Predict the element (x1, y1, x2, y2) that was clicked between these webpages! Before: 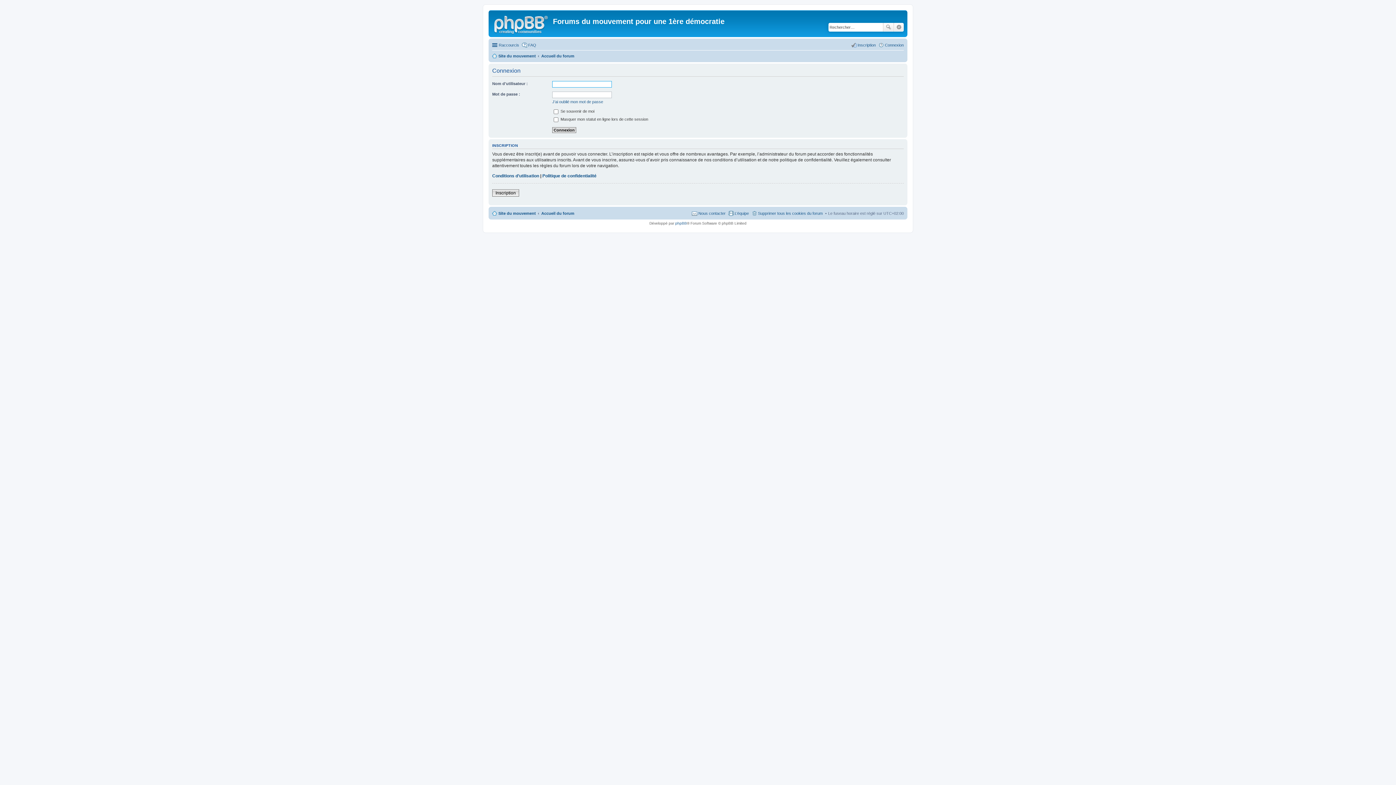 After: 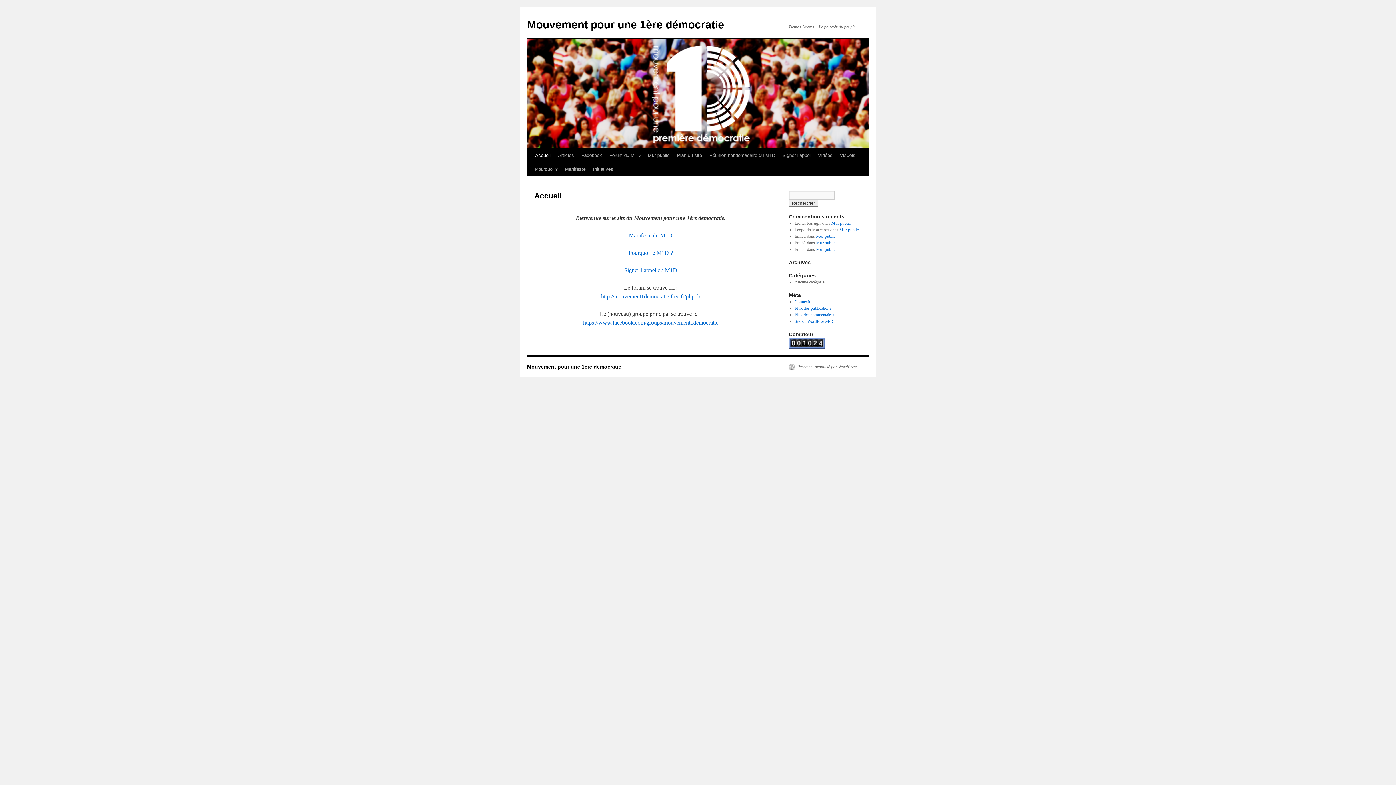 Action: label: Site du mouvement bbox: (492, 208, 536, 217)